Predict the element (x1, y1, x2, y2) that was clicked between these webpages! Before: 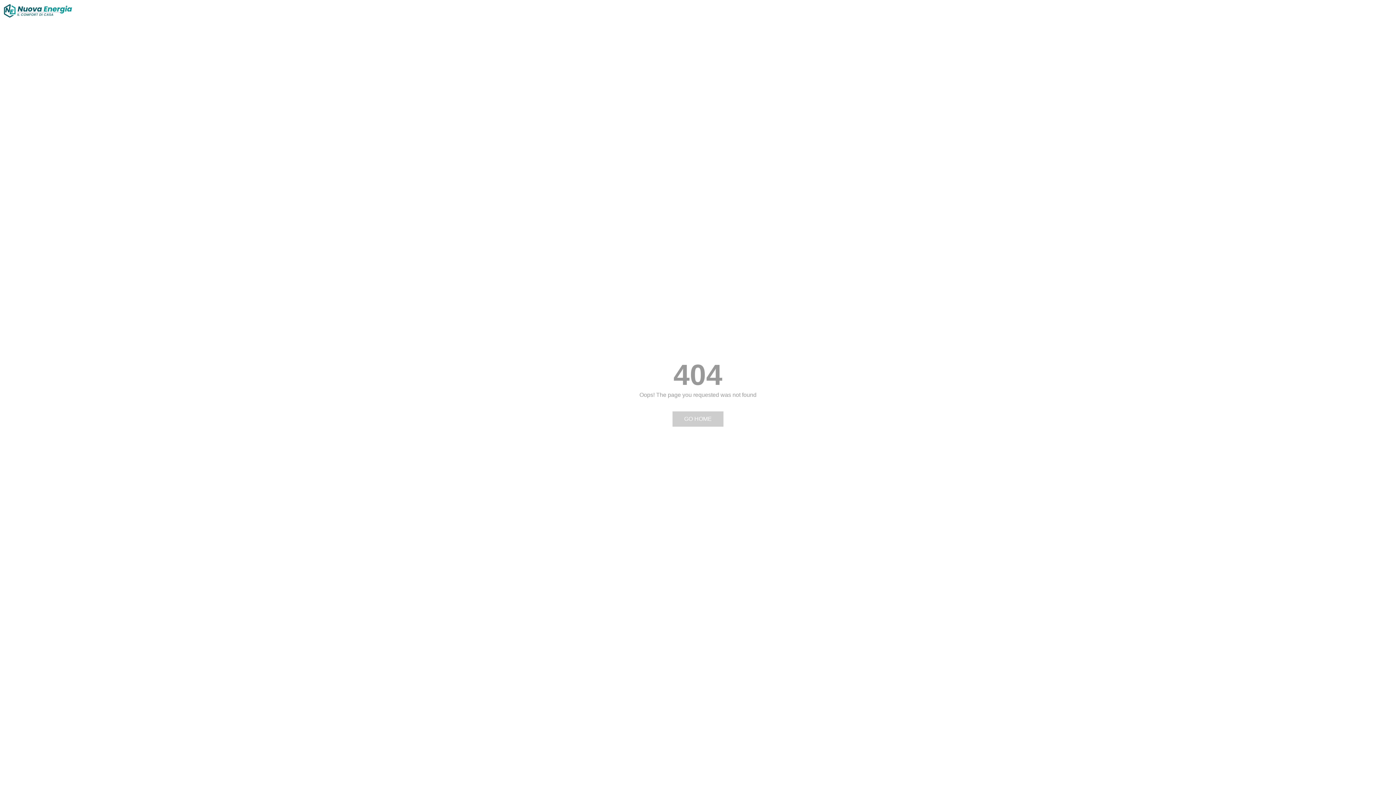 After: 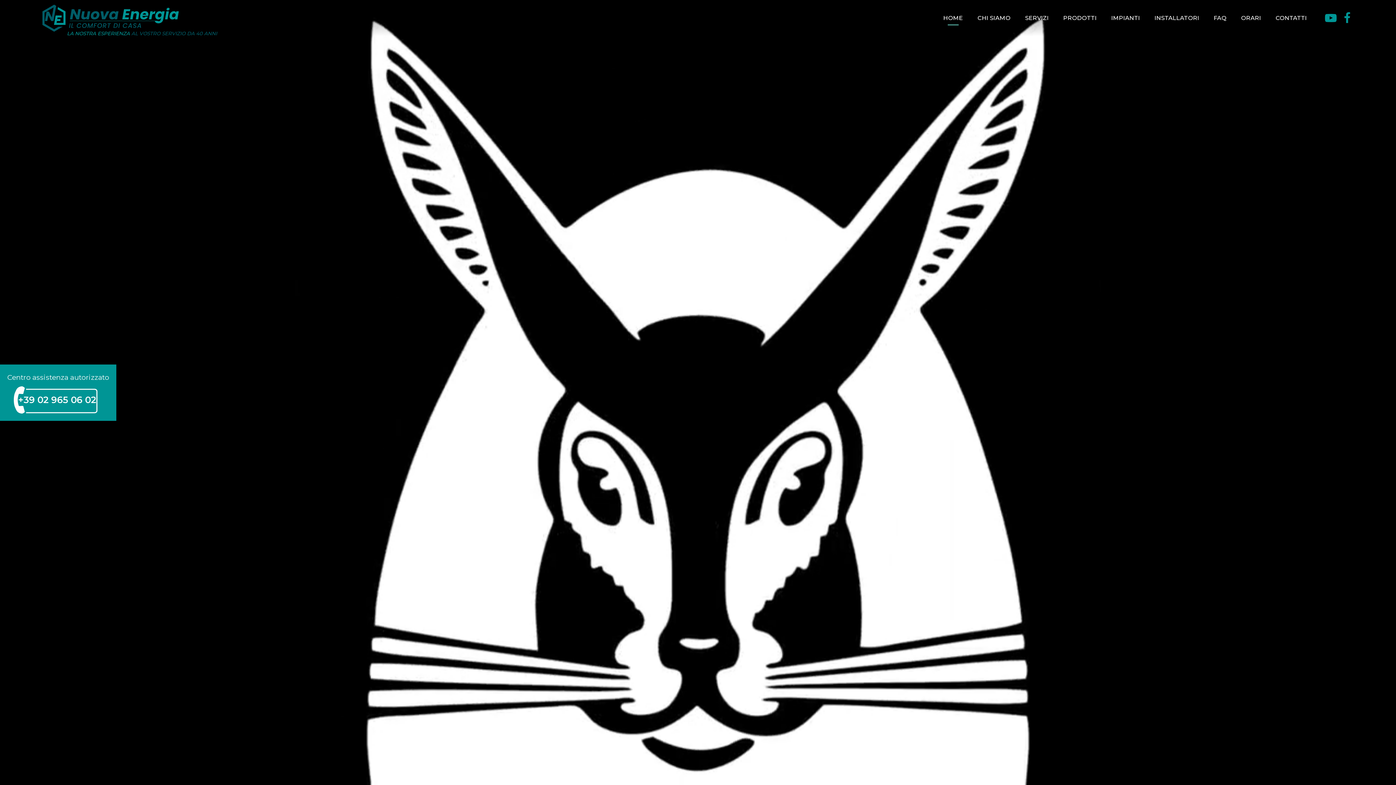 Action: label: GO HOME bbox: (672, 411, 723, 426)